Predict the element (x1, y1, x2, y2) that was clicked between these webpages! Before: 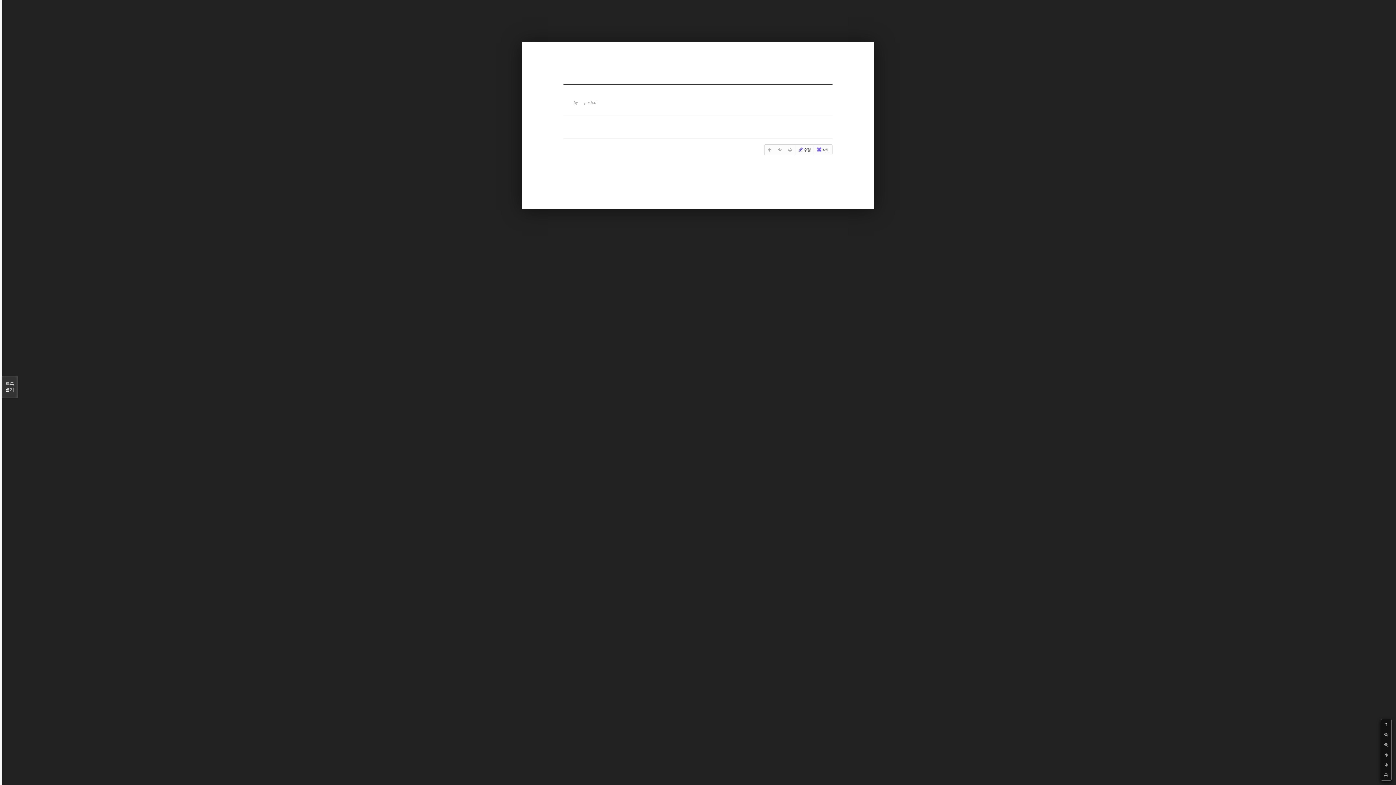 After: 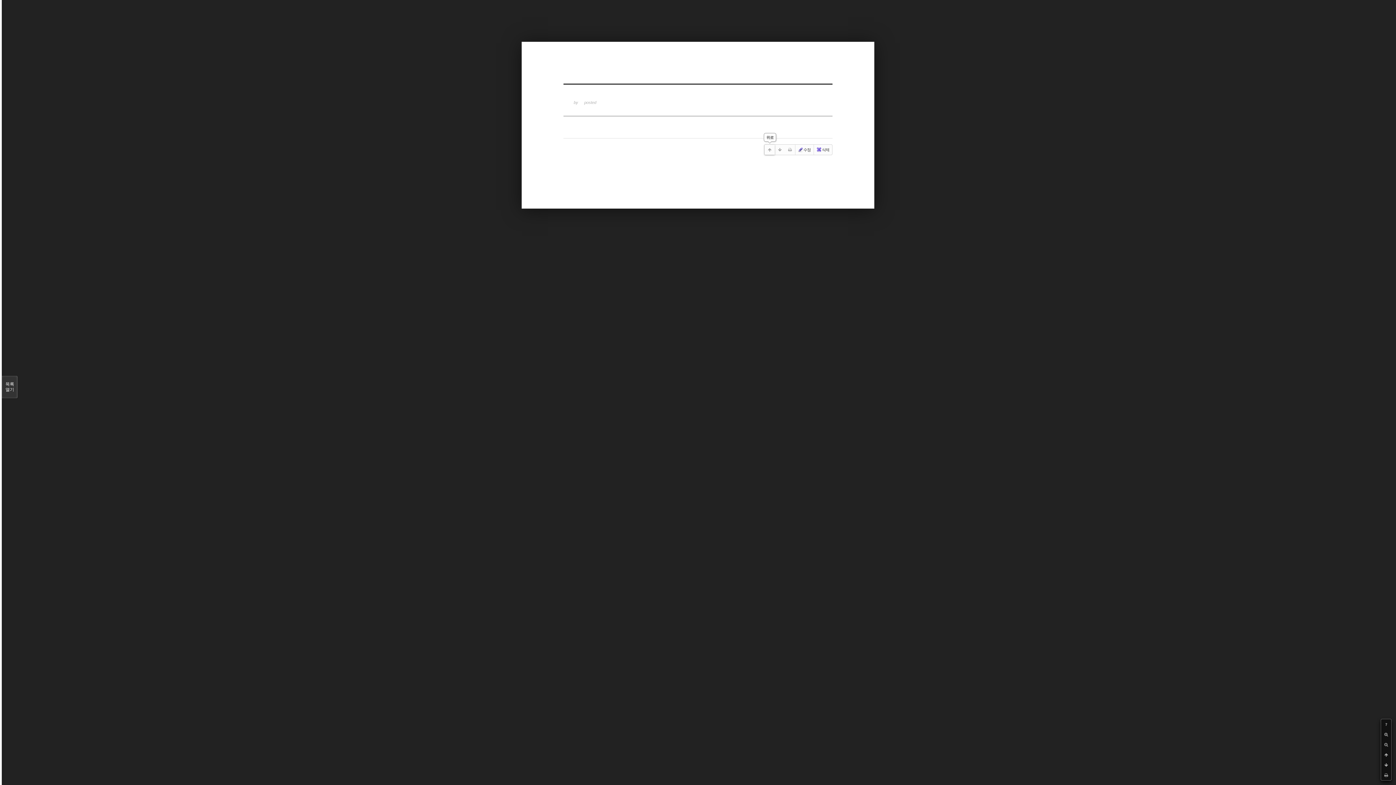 Action: bbox: (764, 144, 774, 154)